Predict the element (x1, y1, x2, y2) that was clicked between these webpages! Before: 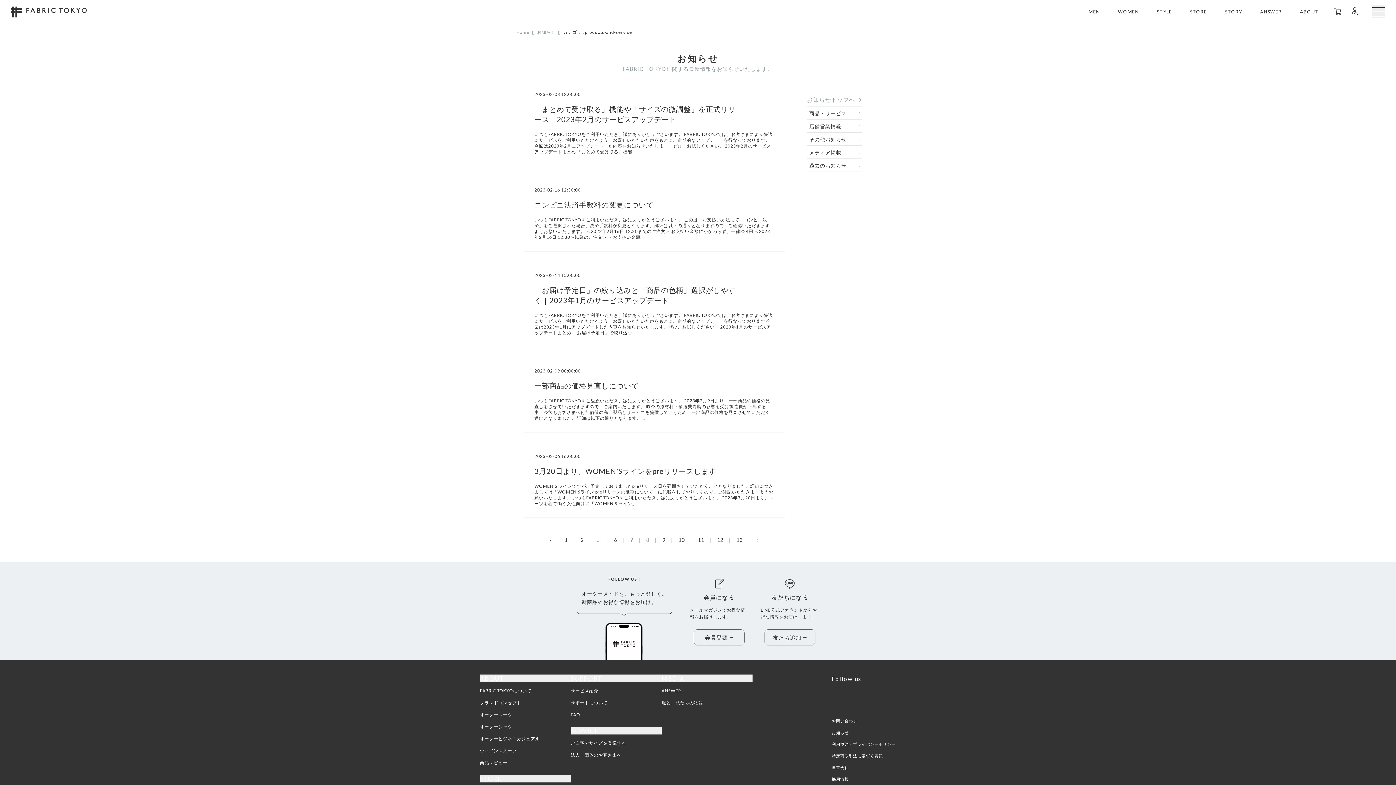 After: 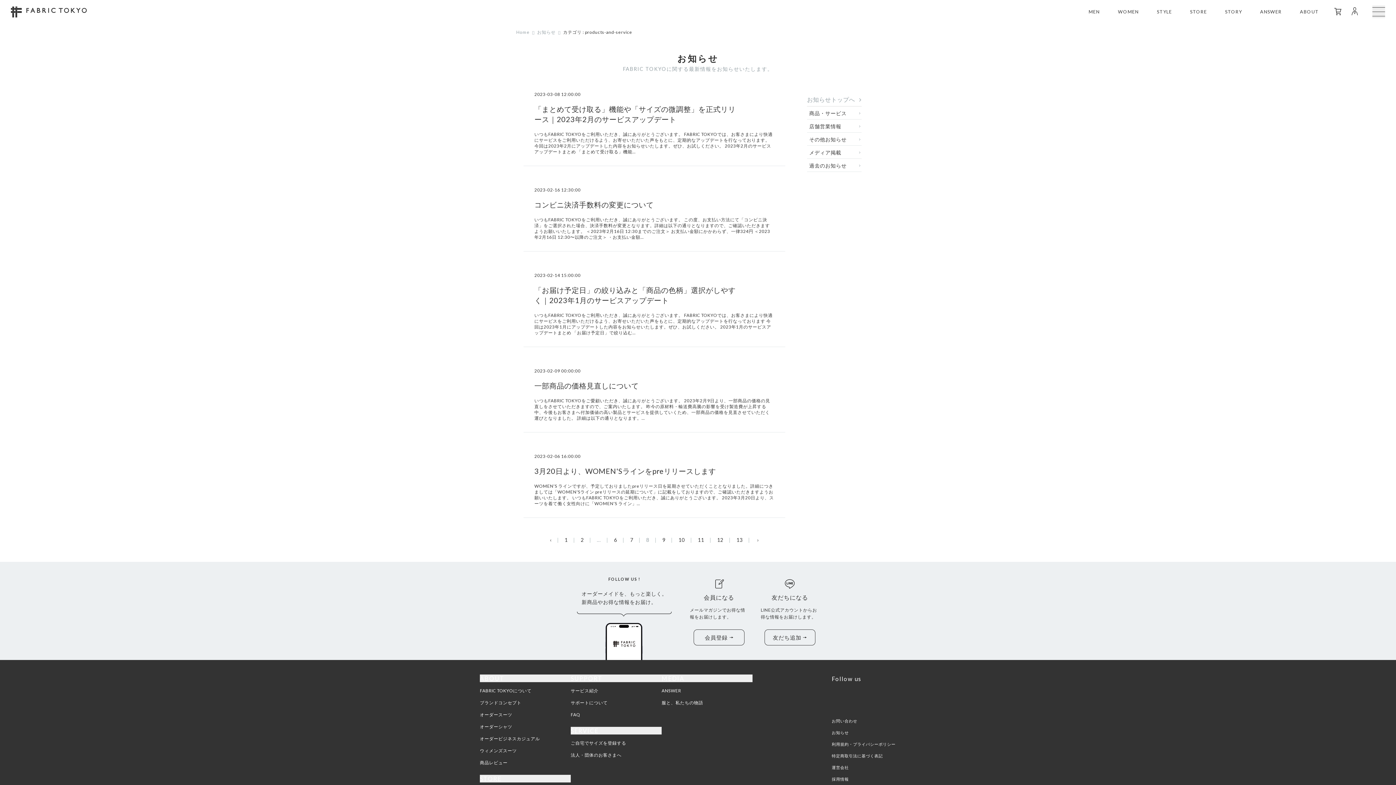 Action: bbox: (850, 692, 859, 701)